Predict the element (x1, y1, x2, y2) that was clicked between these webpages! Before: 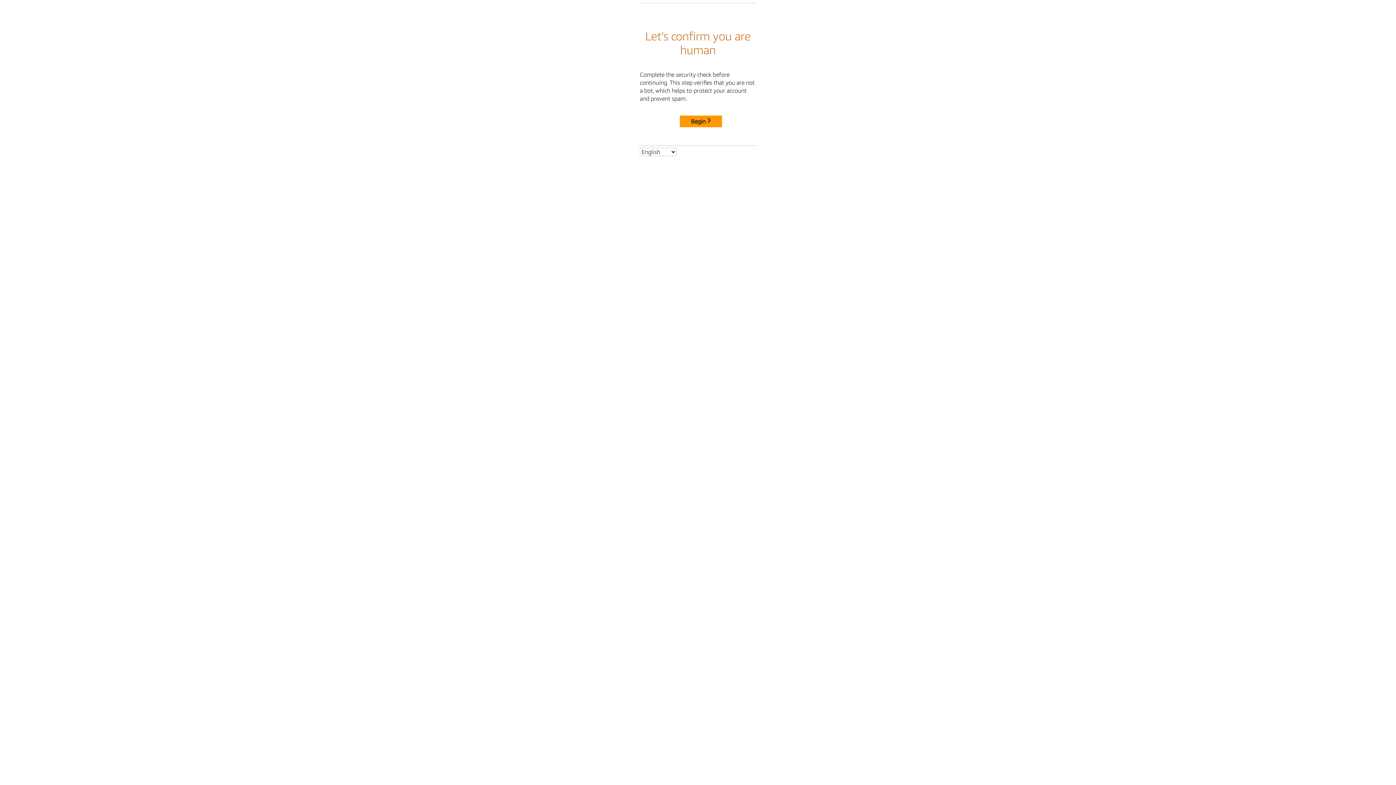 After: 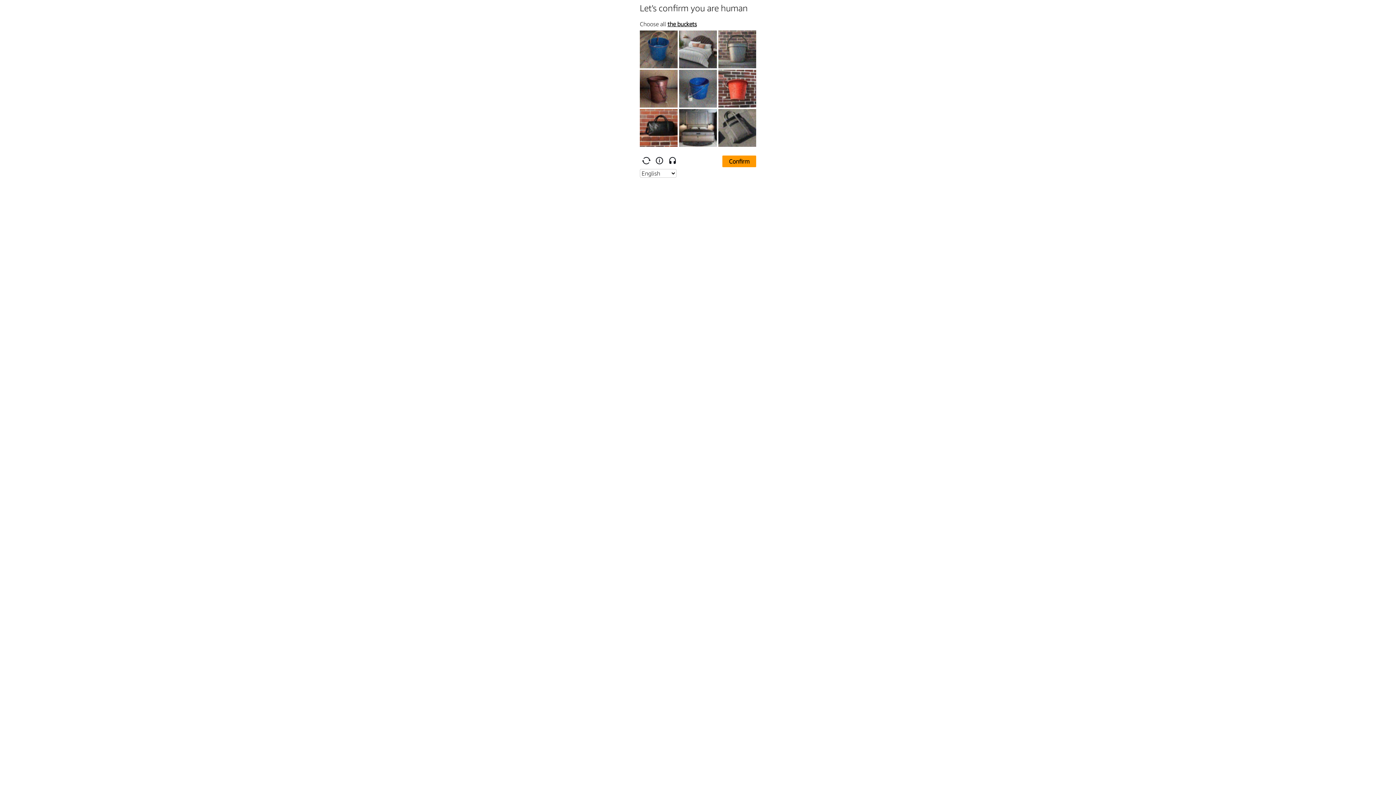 Action: label: Begin bbox: (680, 115, 722, 127)